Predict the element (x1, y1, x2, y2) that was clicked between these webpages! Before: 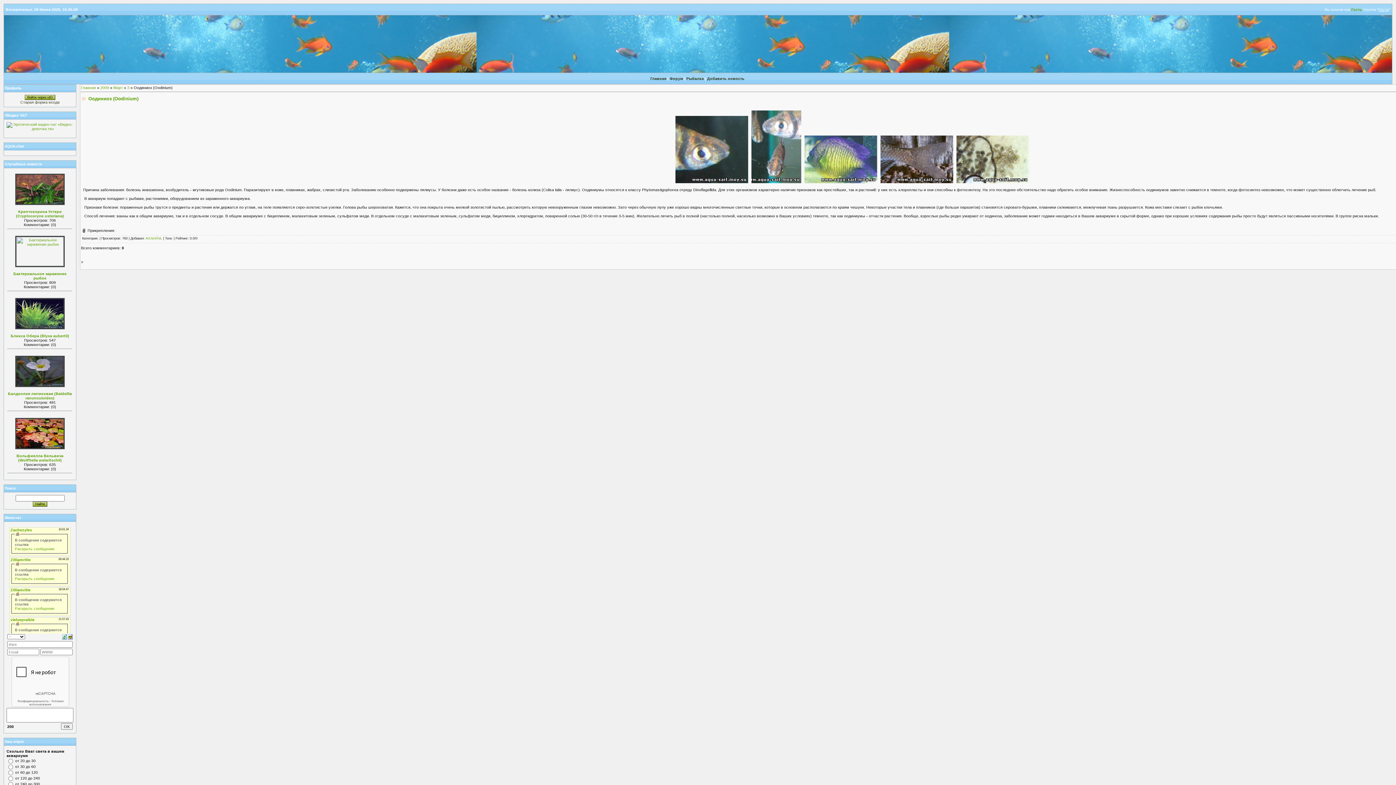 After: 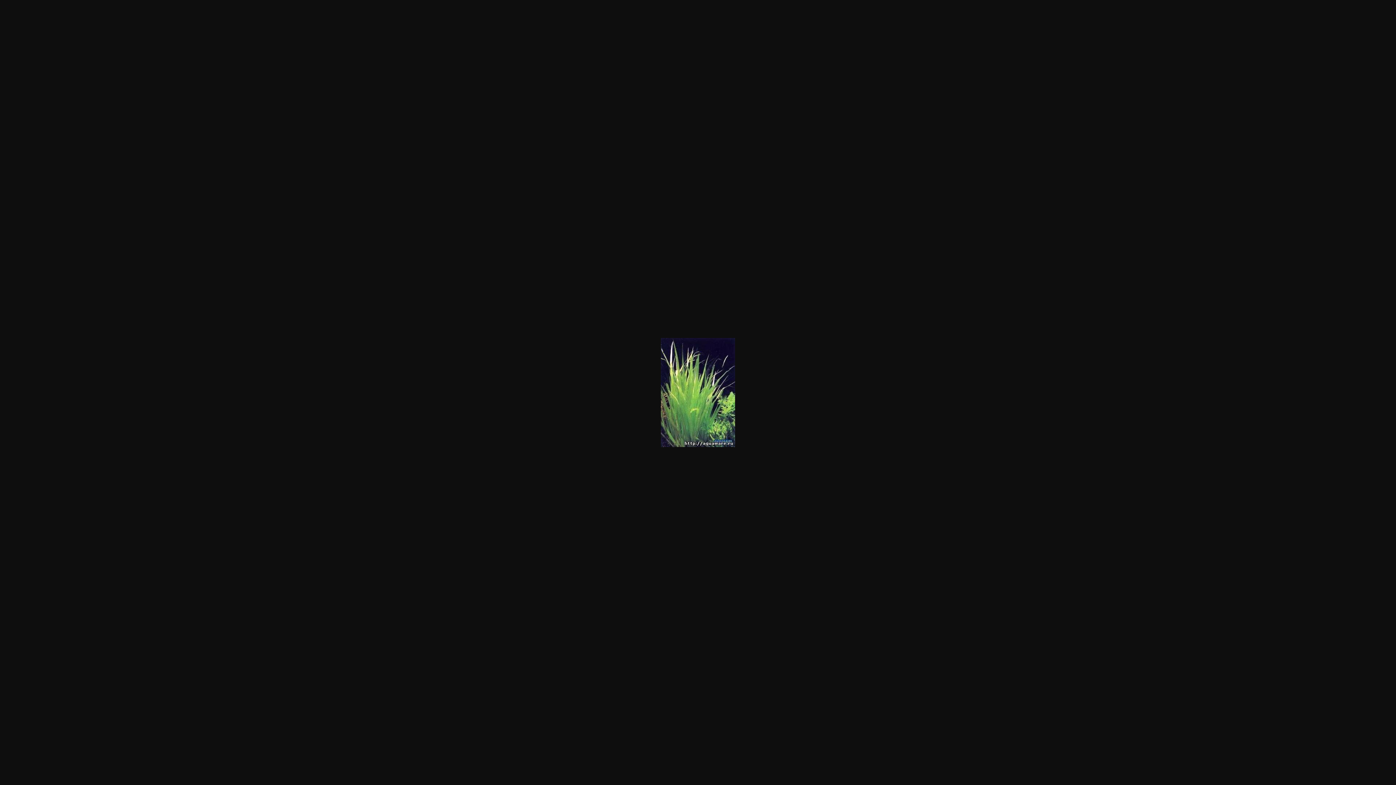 Action: bbox: (15, 311, 64, 315)